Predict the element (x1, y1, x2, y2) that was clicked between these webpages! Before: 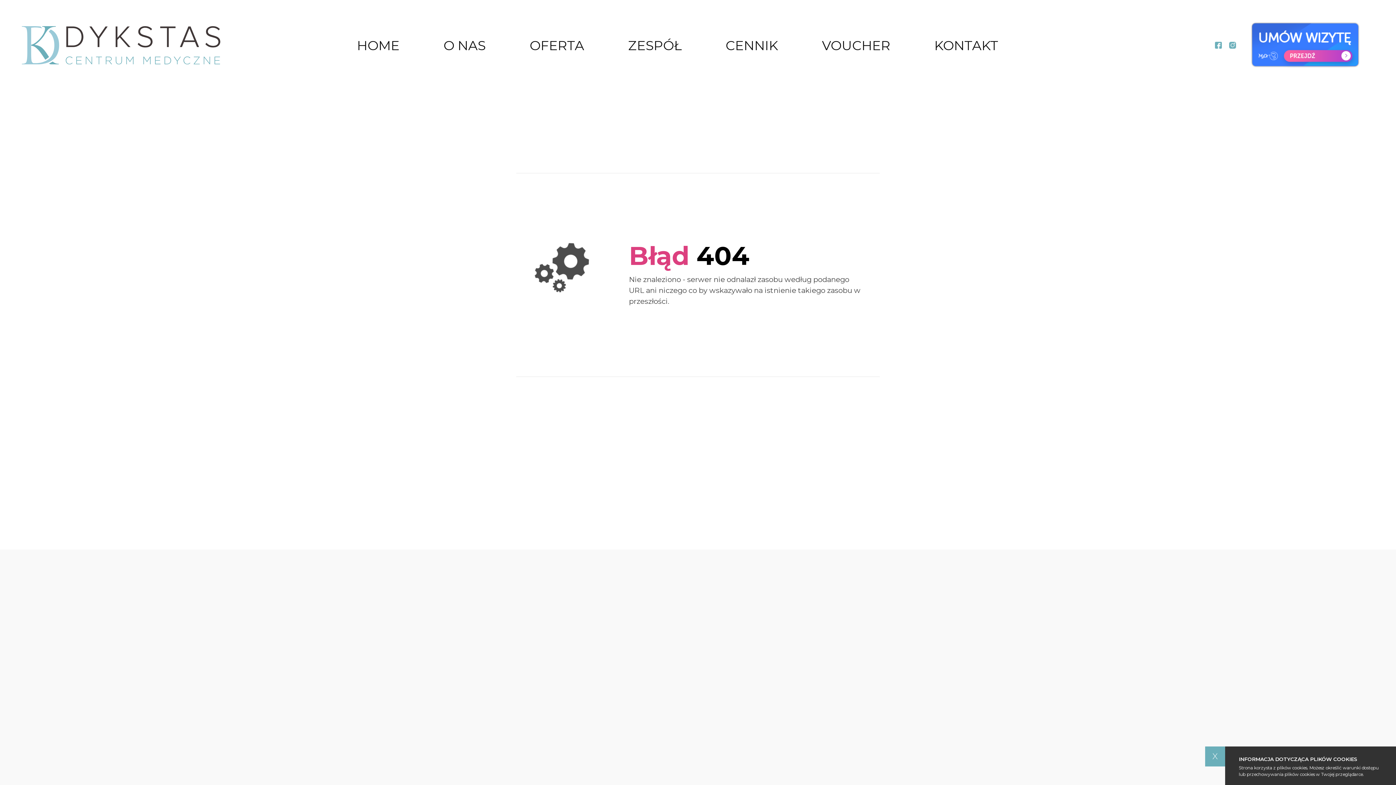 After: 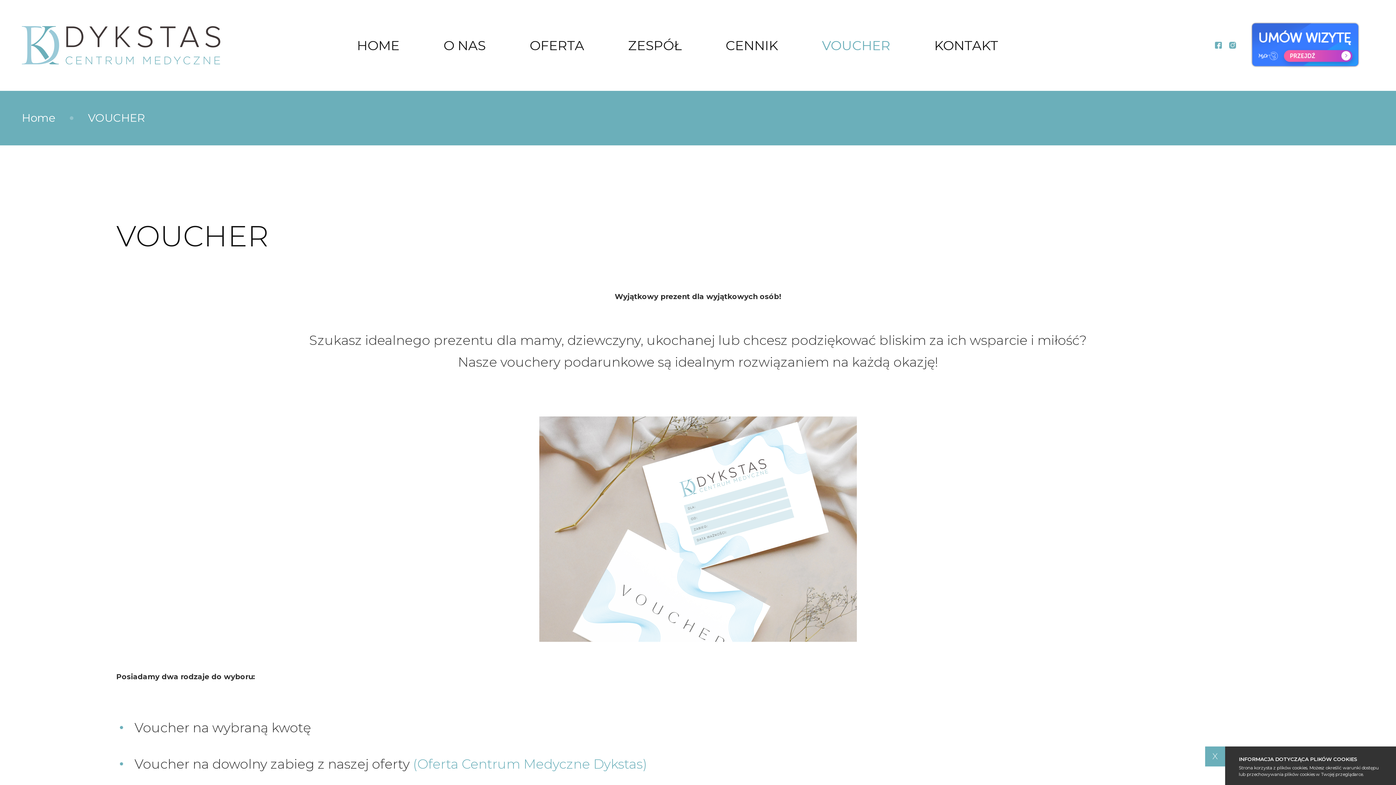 Action: label: VOUCHER bbox: (822, 0, 890, 90)